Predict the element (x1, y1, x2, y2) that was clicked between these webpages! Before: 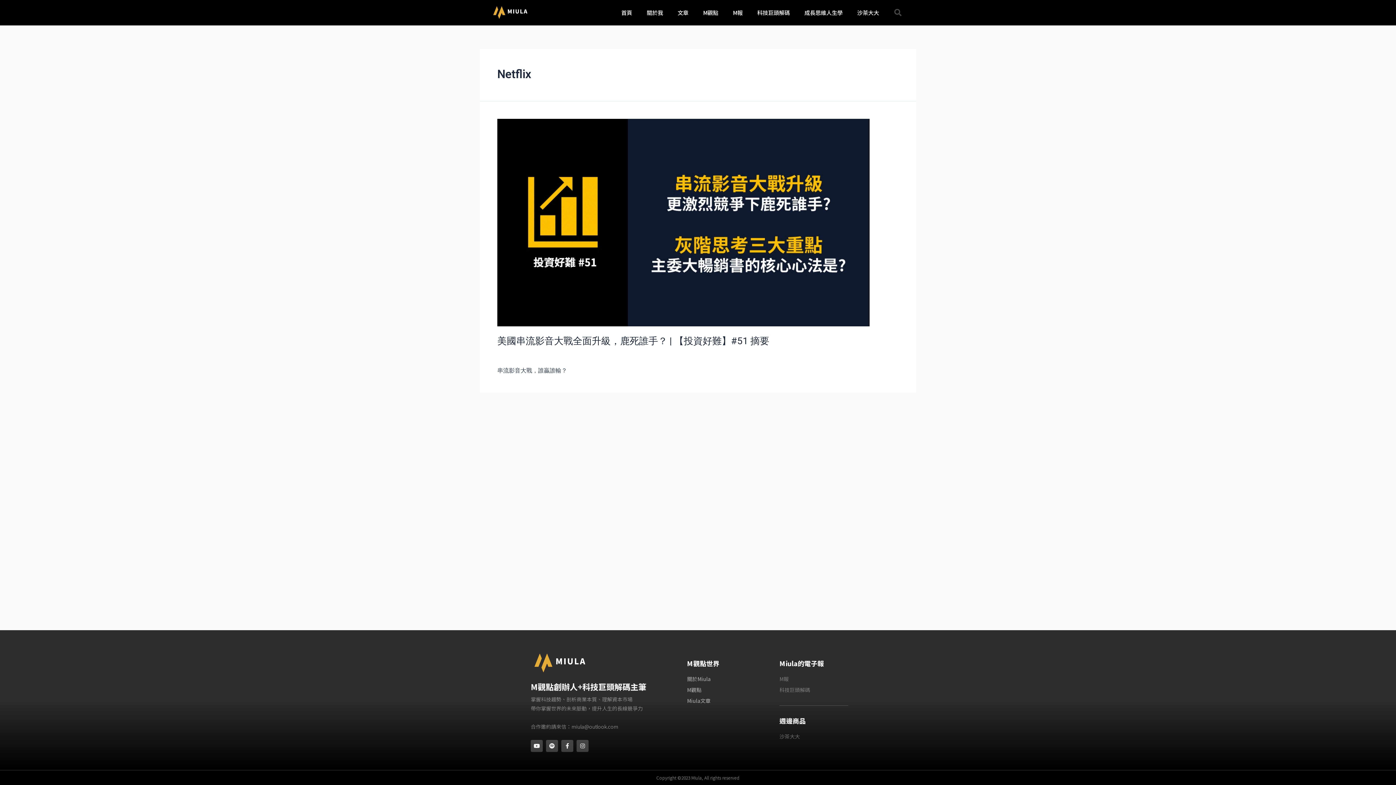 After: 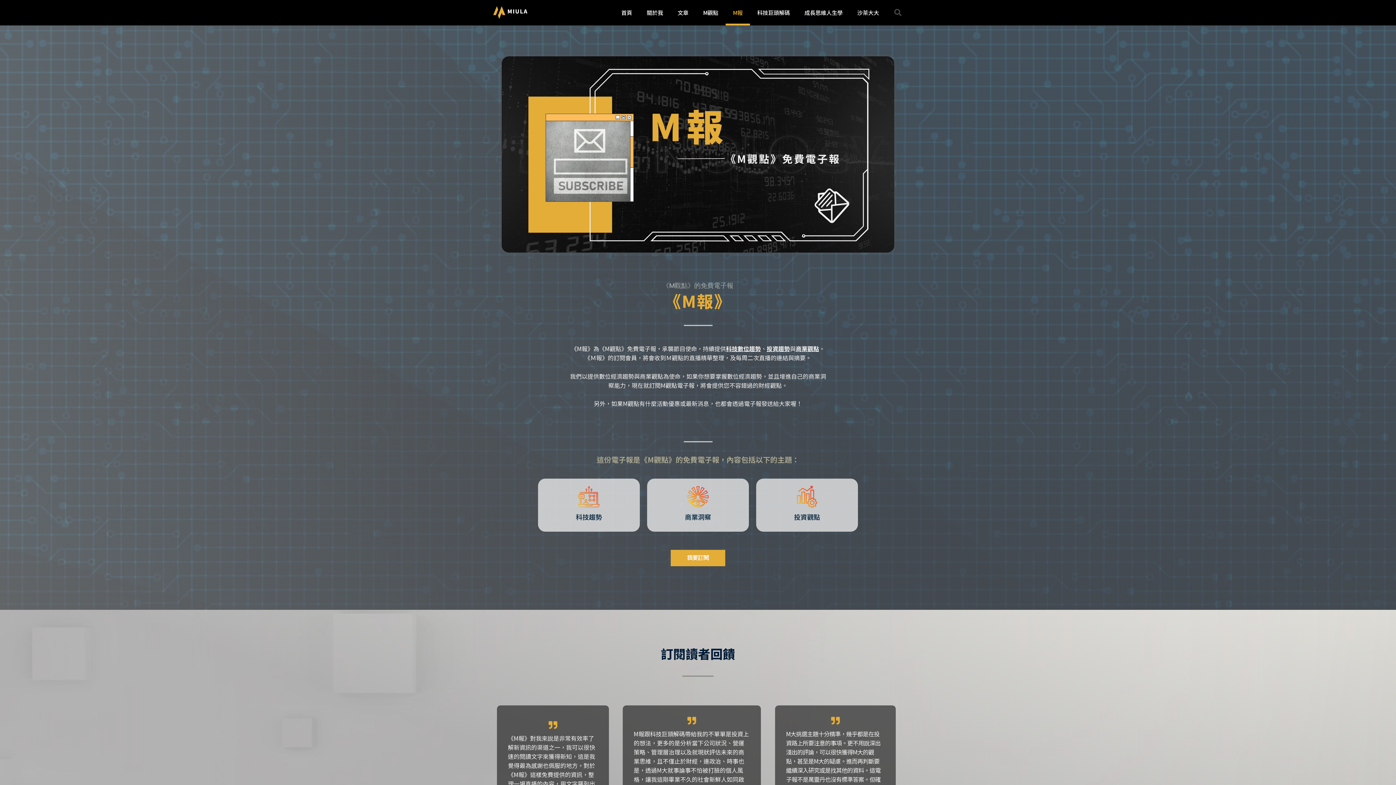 Action: label: M報 bbox: (725, 0, 750, 25)